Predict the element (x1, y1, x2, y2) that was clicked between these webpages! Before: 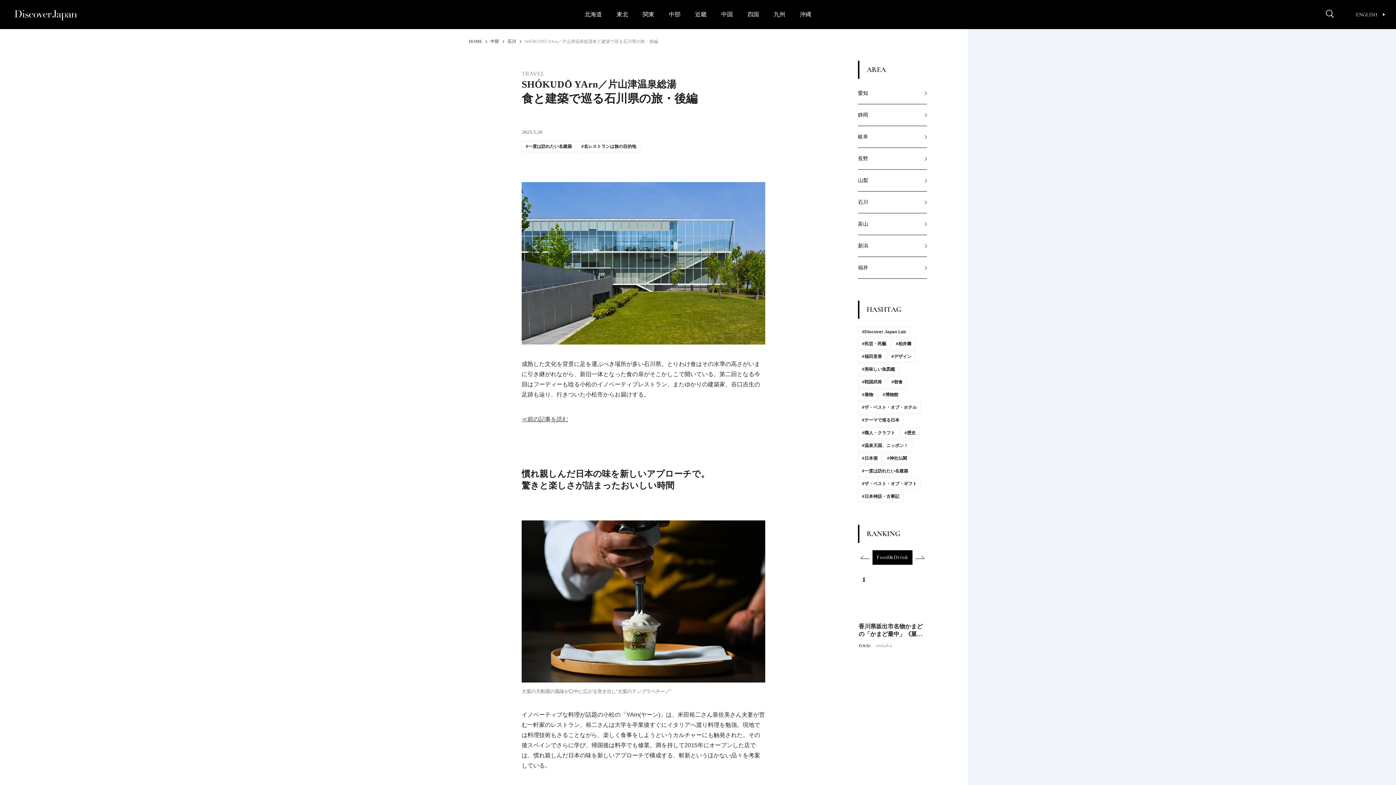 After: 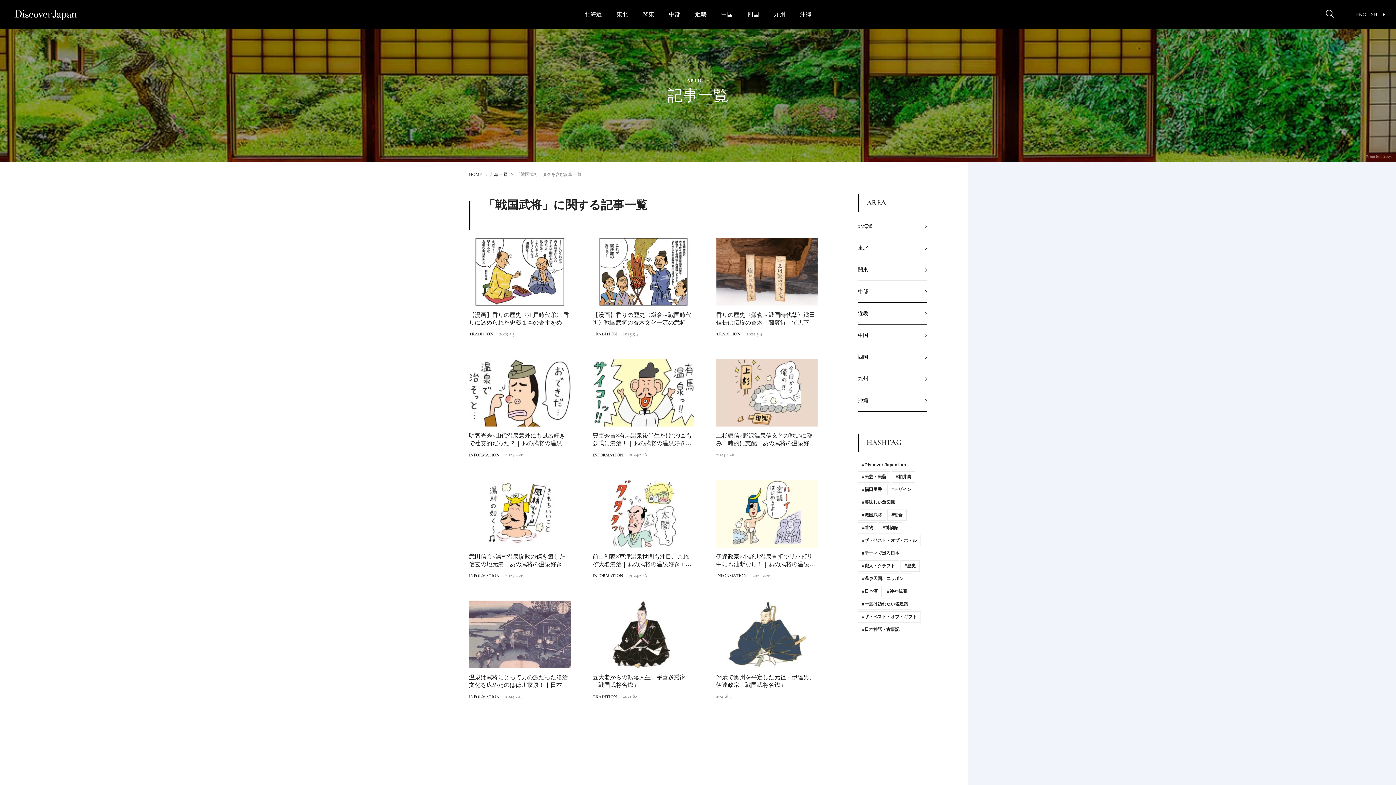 Action: bbox: (858, 376, 886, 388) label: #戦国武将